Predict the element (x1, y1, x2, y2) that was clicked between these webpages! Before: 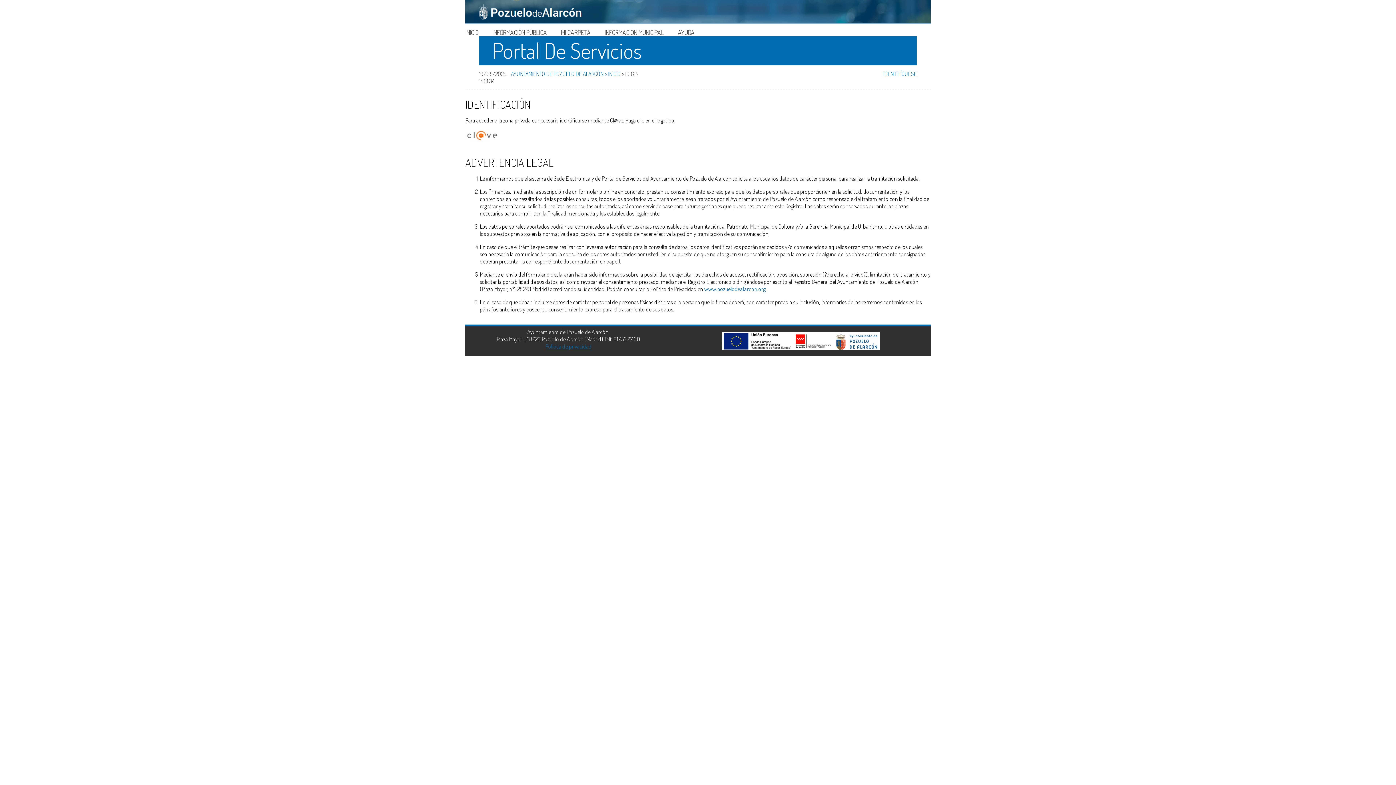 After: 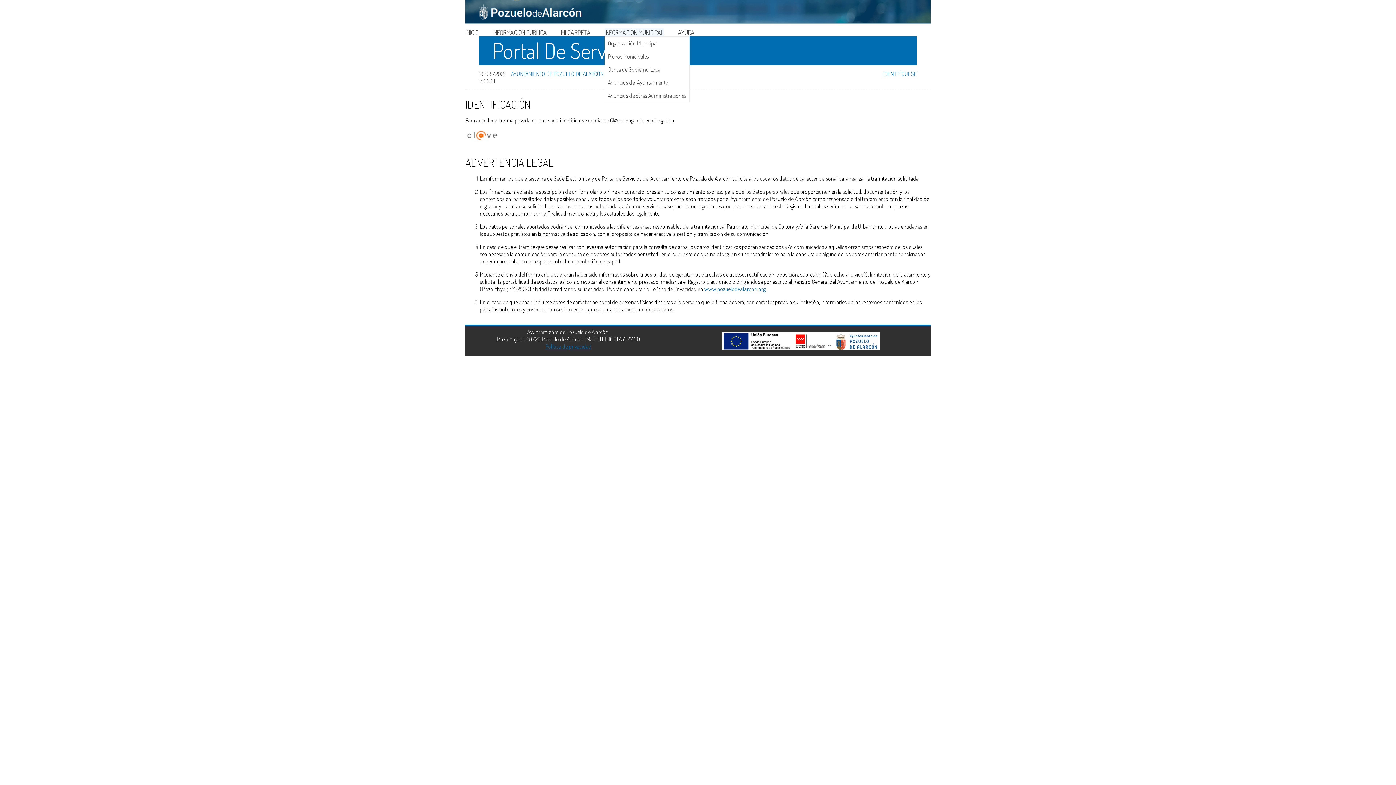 Action: bbox: (604, 28, 664, 36) label: INFORMACIÓN MUNICIPAL